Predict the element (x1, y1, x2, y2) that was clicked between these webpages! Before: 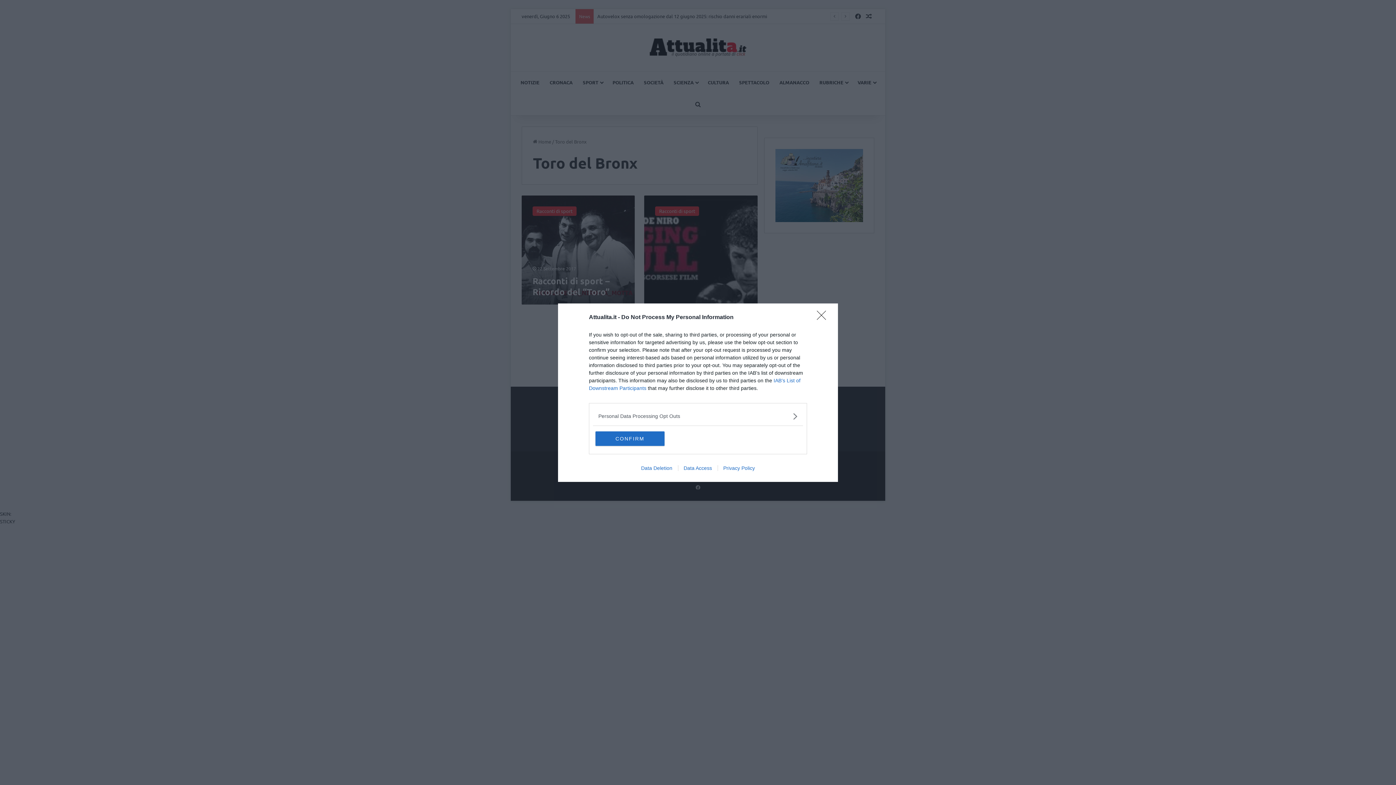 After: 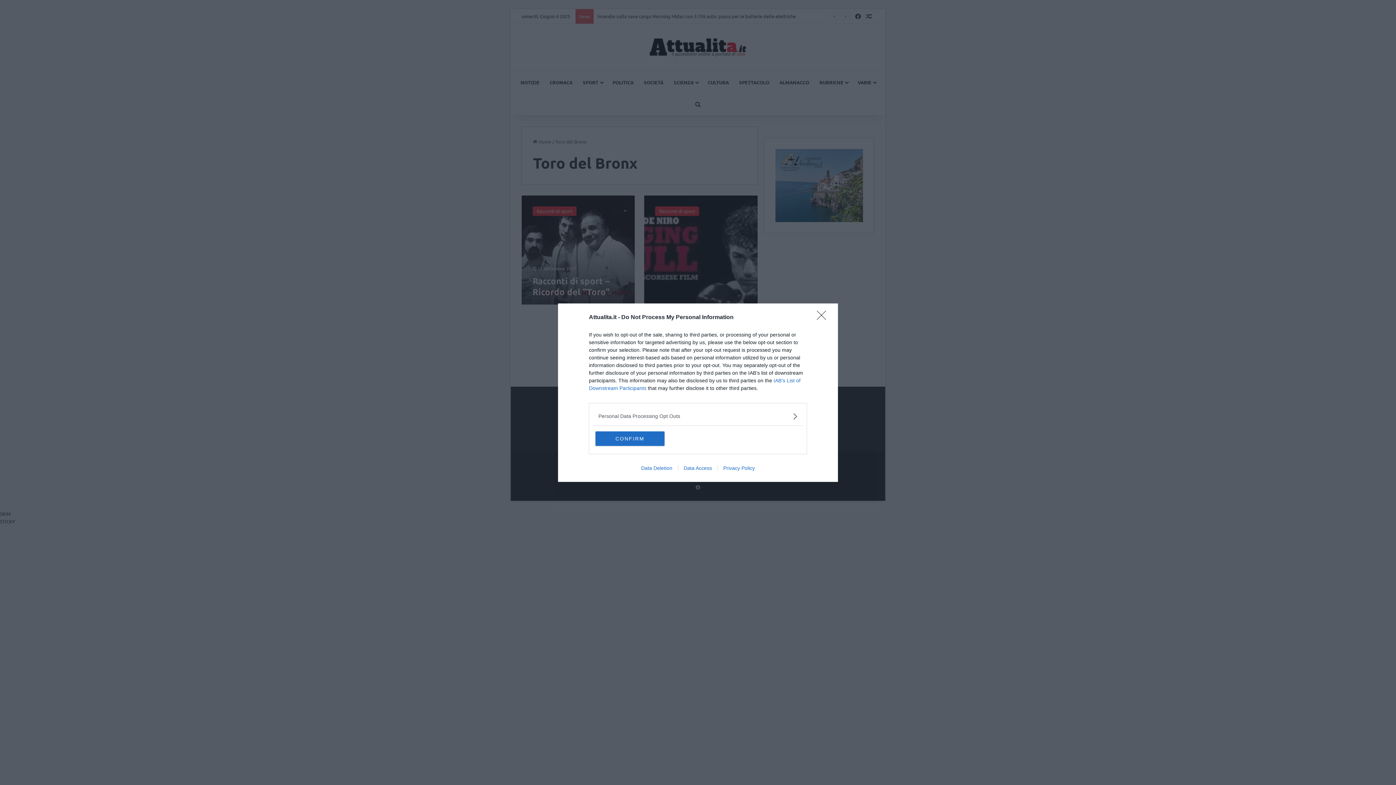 Action: label: Data Deletion bbox: (635, 465, 678, 471)